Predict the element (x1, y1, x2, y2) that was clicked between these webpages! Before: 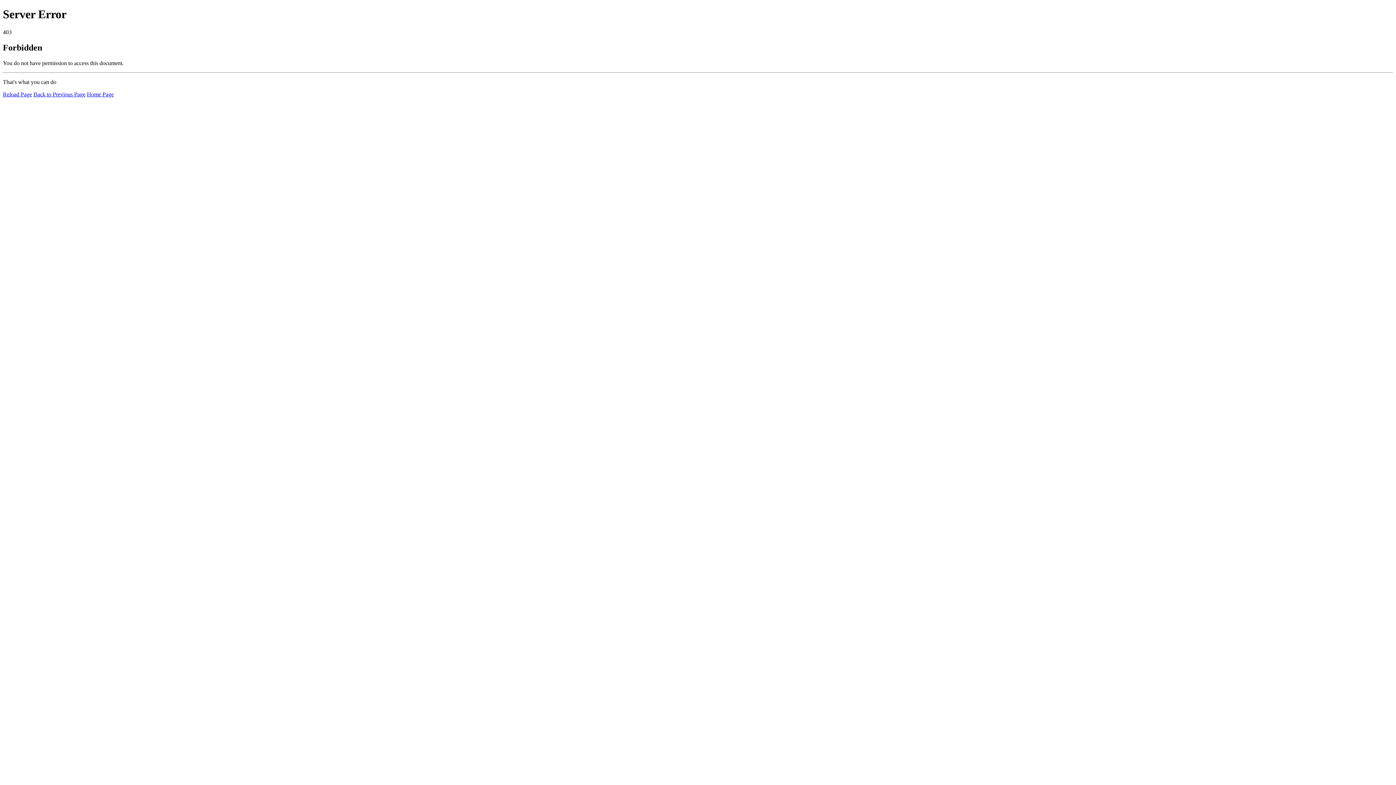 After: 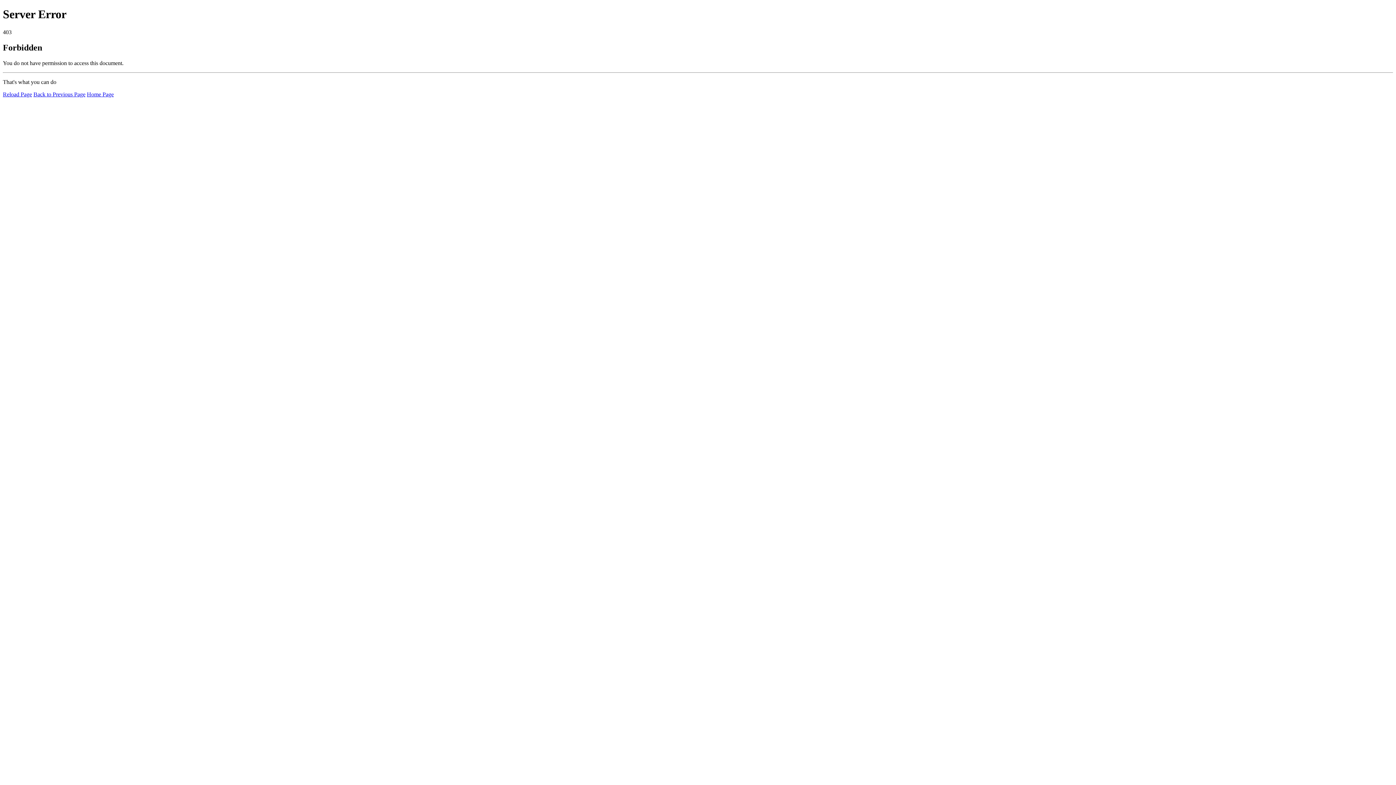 Action: label: Reload Page bbox: (2, 91, 32, 97)